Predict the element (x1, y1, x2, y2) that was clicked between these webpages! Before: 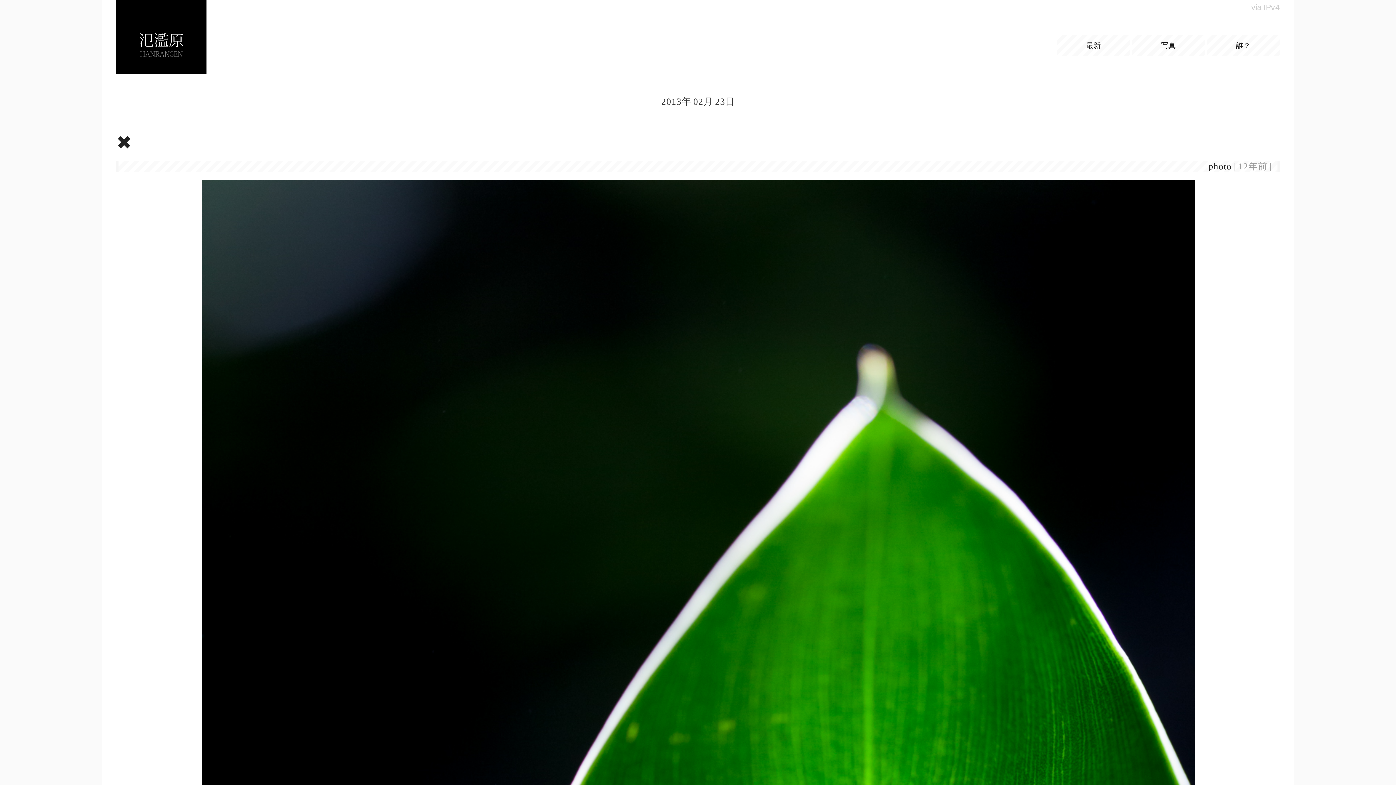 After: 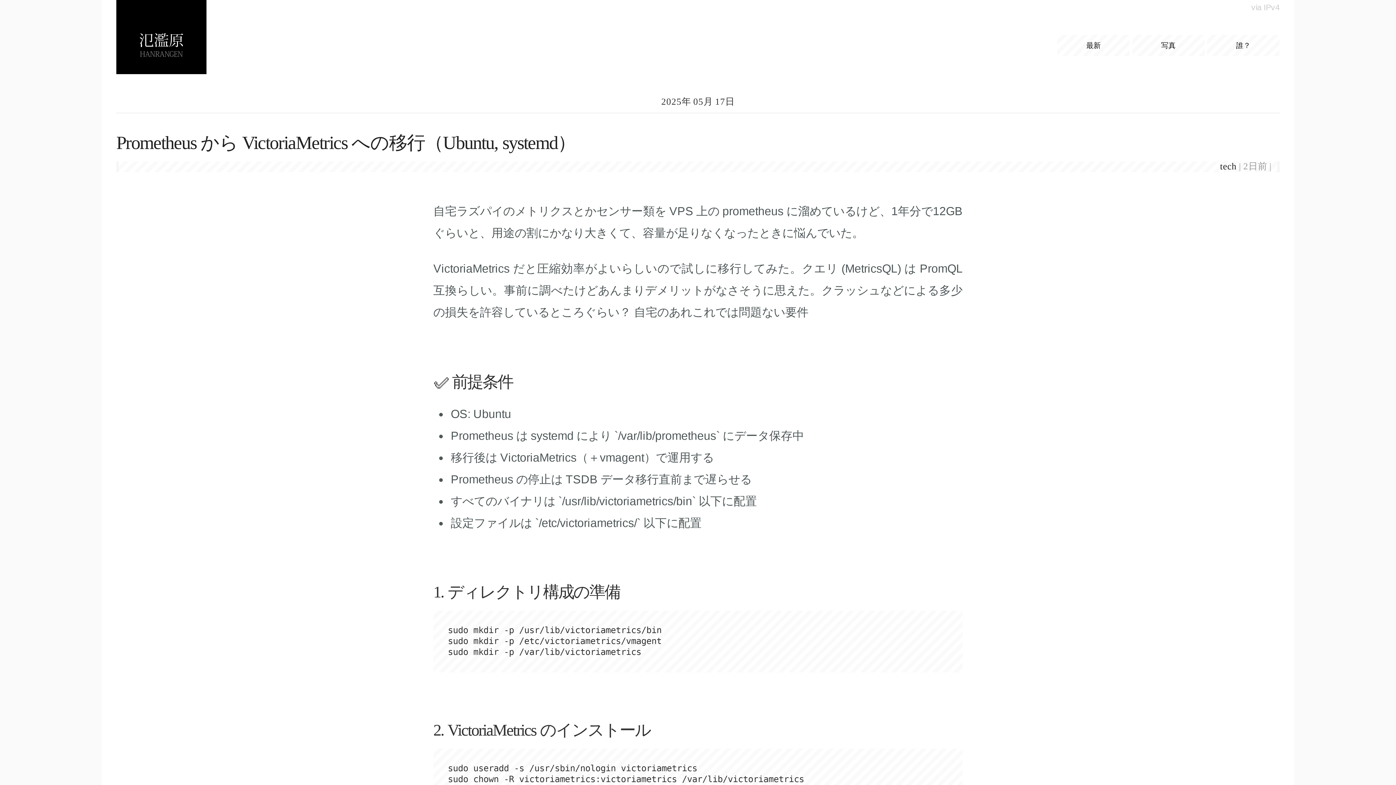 Action: bbox: (1057, 34, 1130, 56) label: 最新